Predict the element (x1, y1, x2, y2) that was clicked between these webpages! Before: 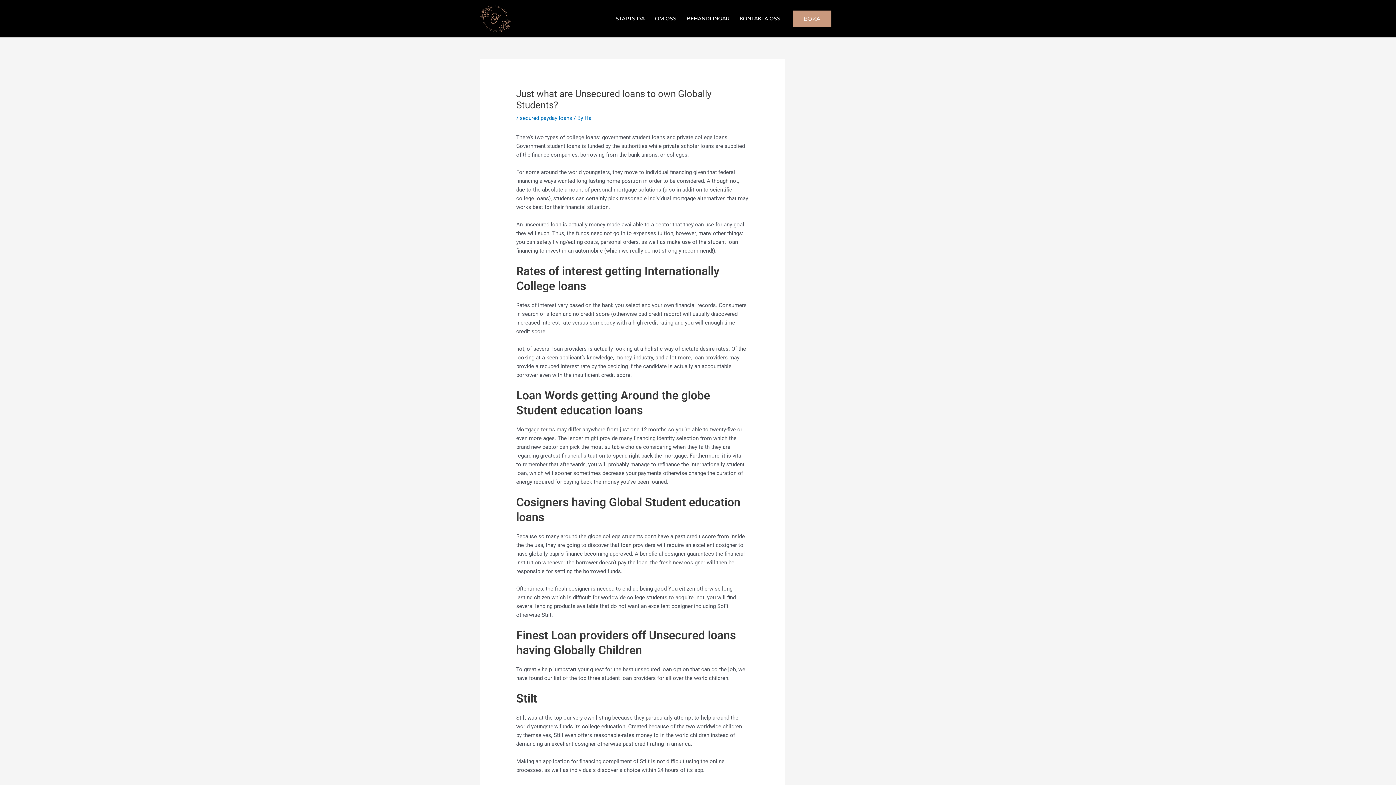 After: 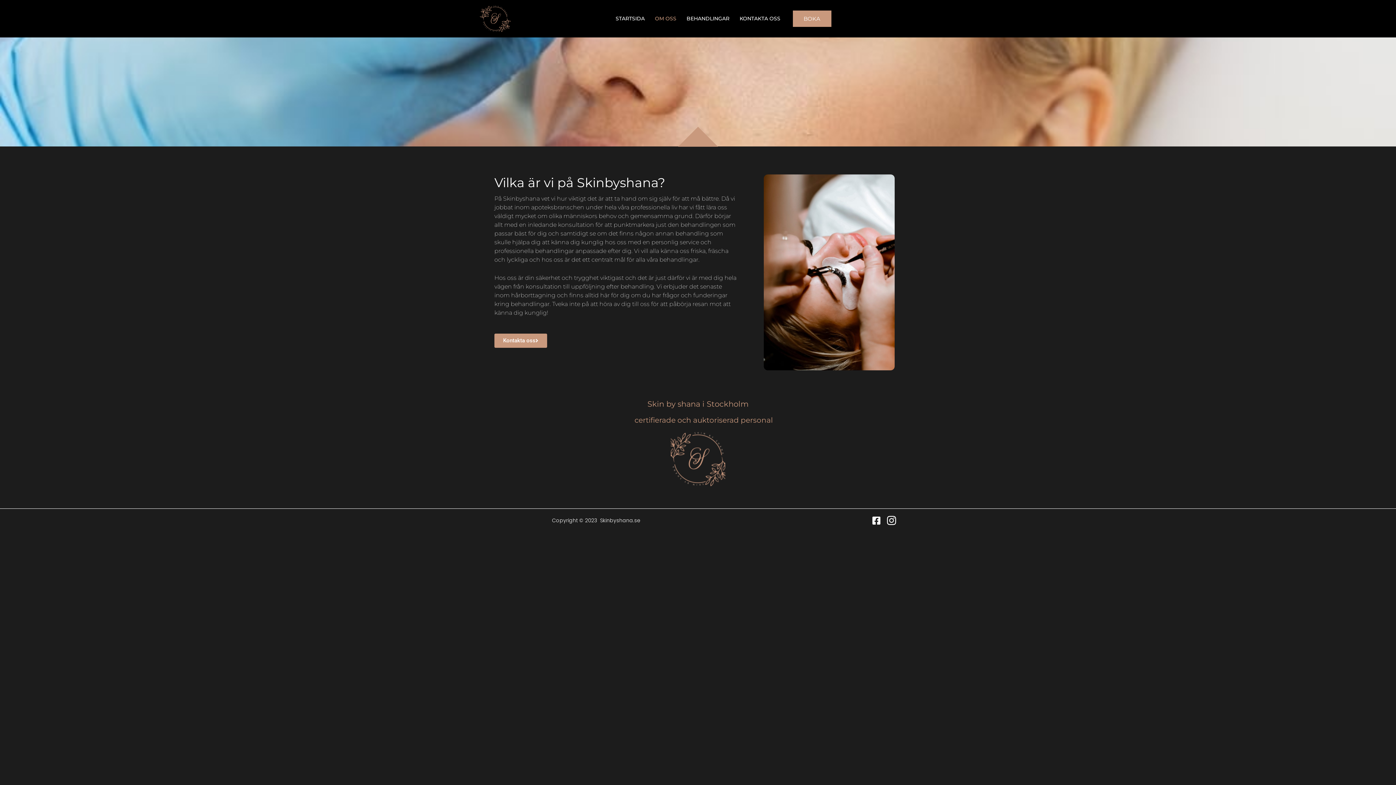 Action: label: OM OSS bbox: (650, 14, 681, 23)